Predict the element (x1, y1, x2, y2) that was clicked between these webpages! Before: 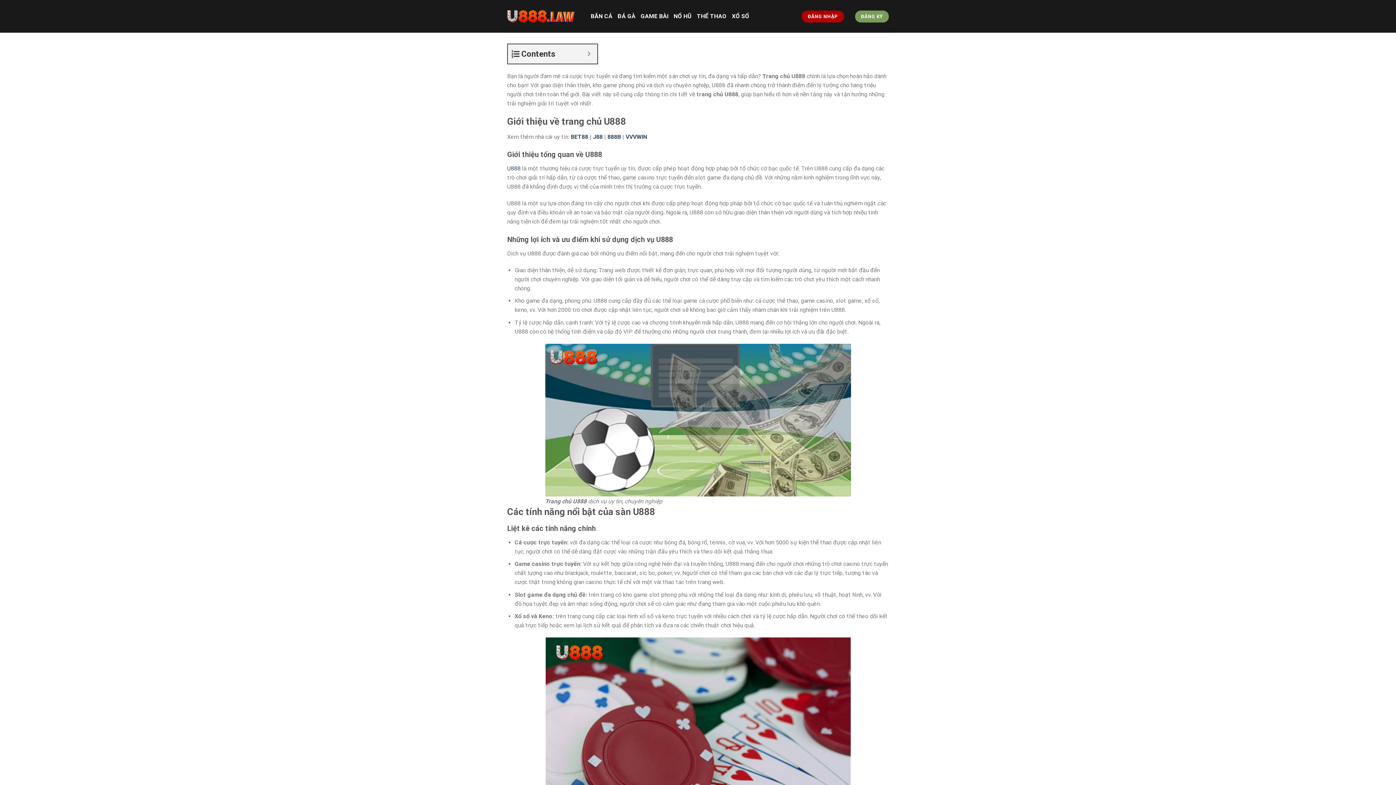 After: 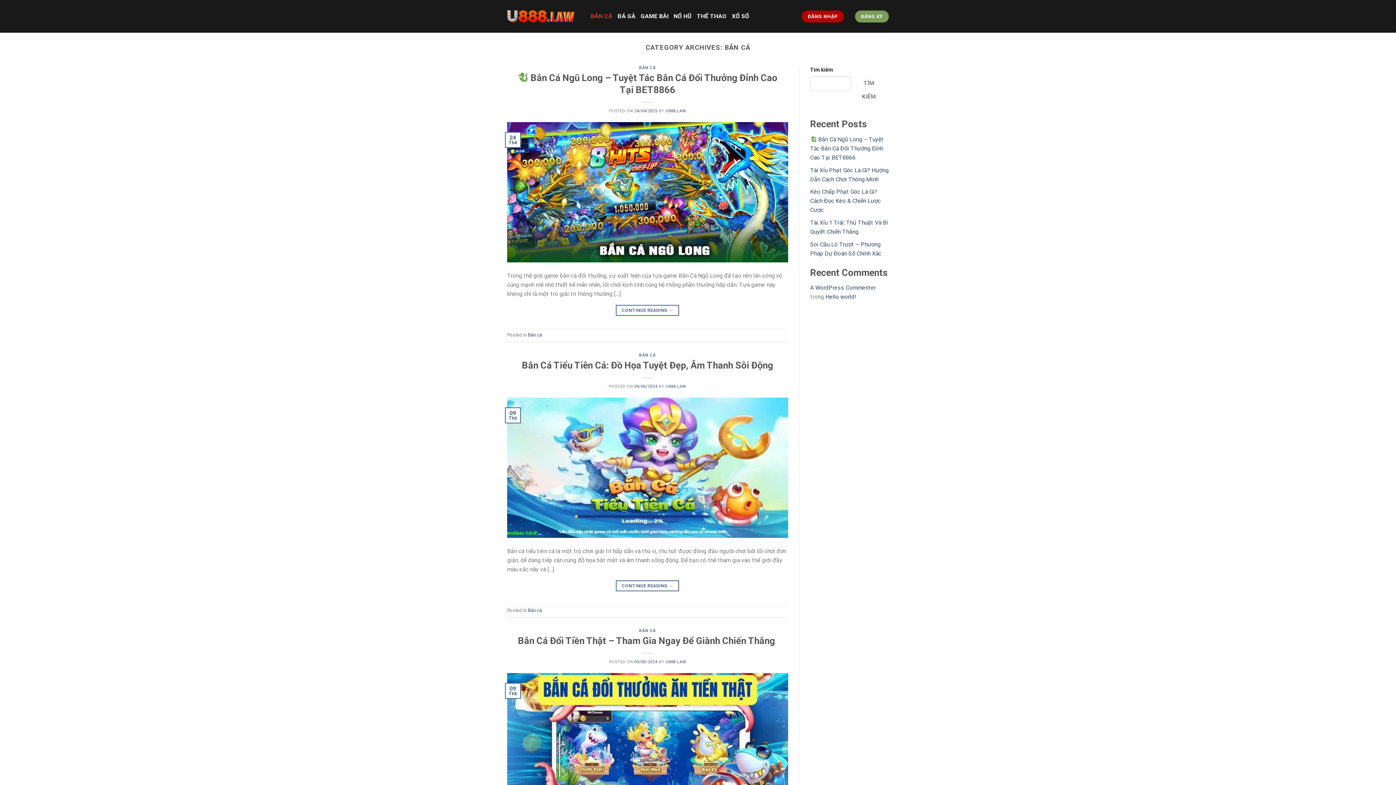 Action: bbox: (590, 9, 612, 22) label: BẮN CÁ